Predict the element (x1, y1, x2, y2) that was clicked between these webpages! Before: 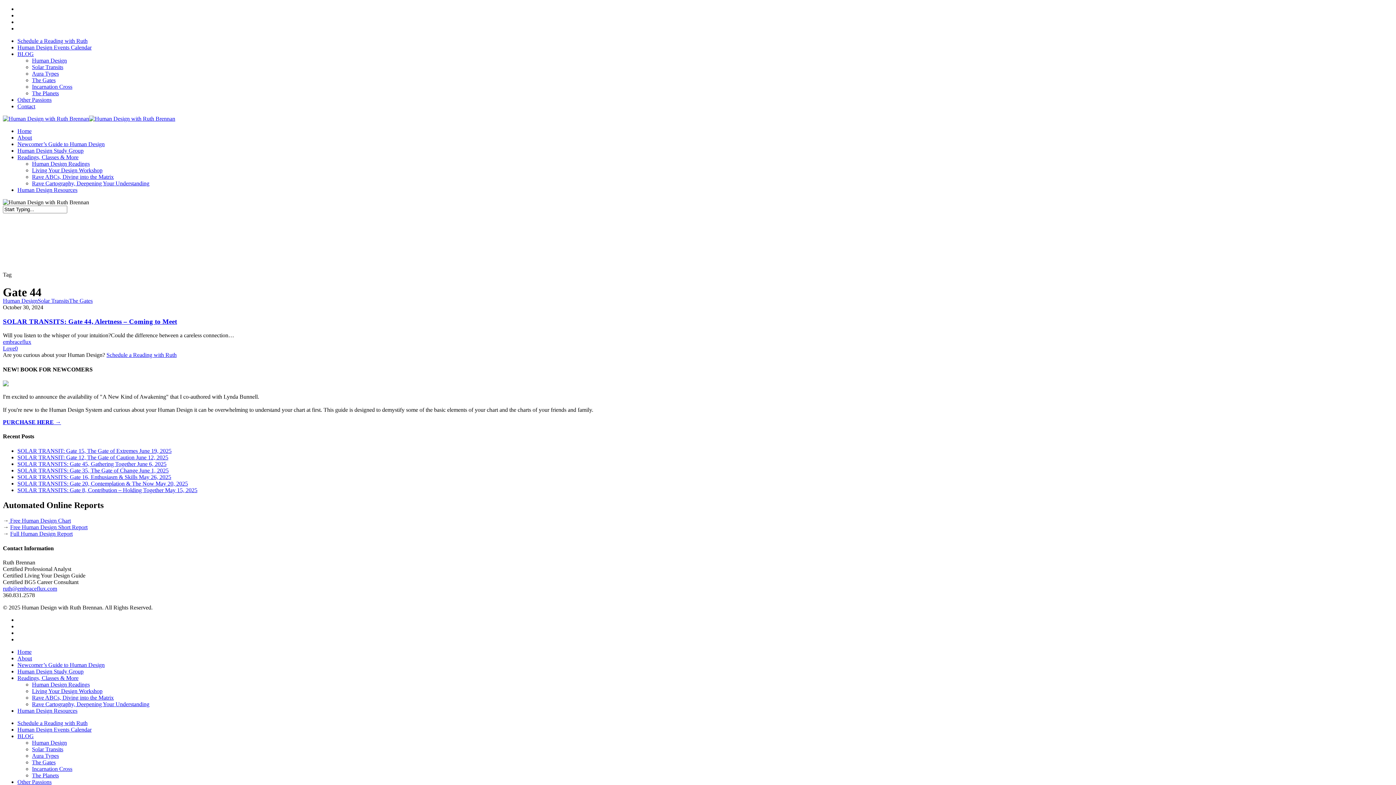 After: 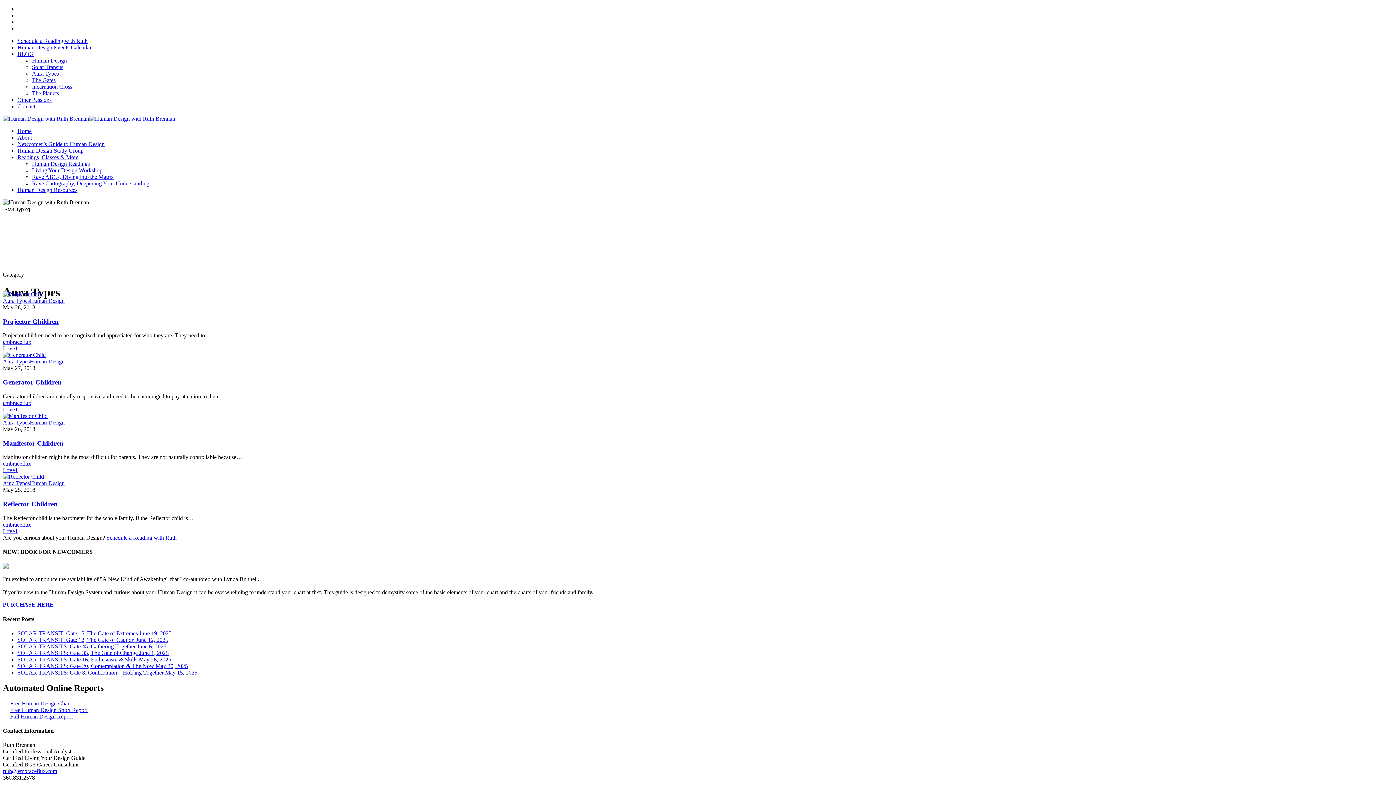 Action: label: Aura Types bbox: (32, 753, 58, 759)